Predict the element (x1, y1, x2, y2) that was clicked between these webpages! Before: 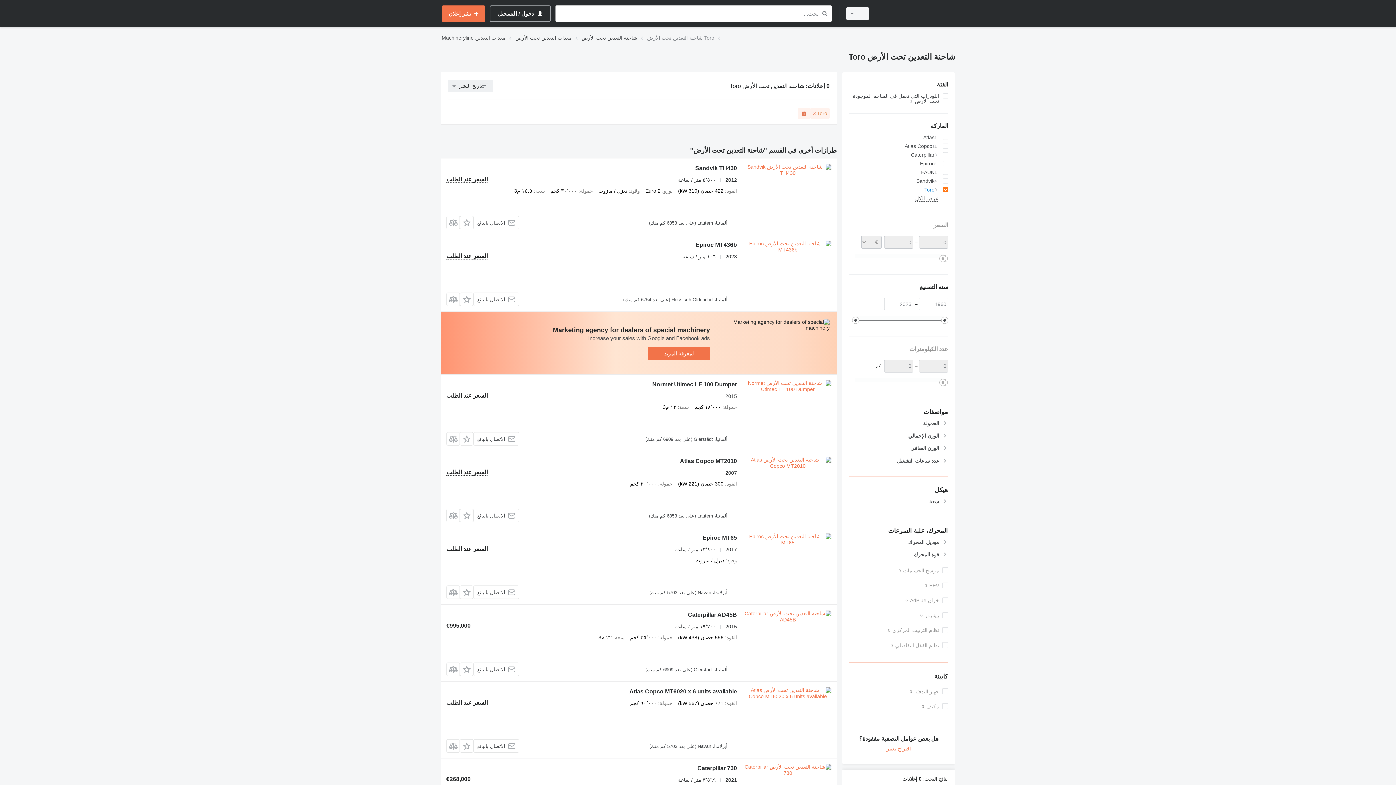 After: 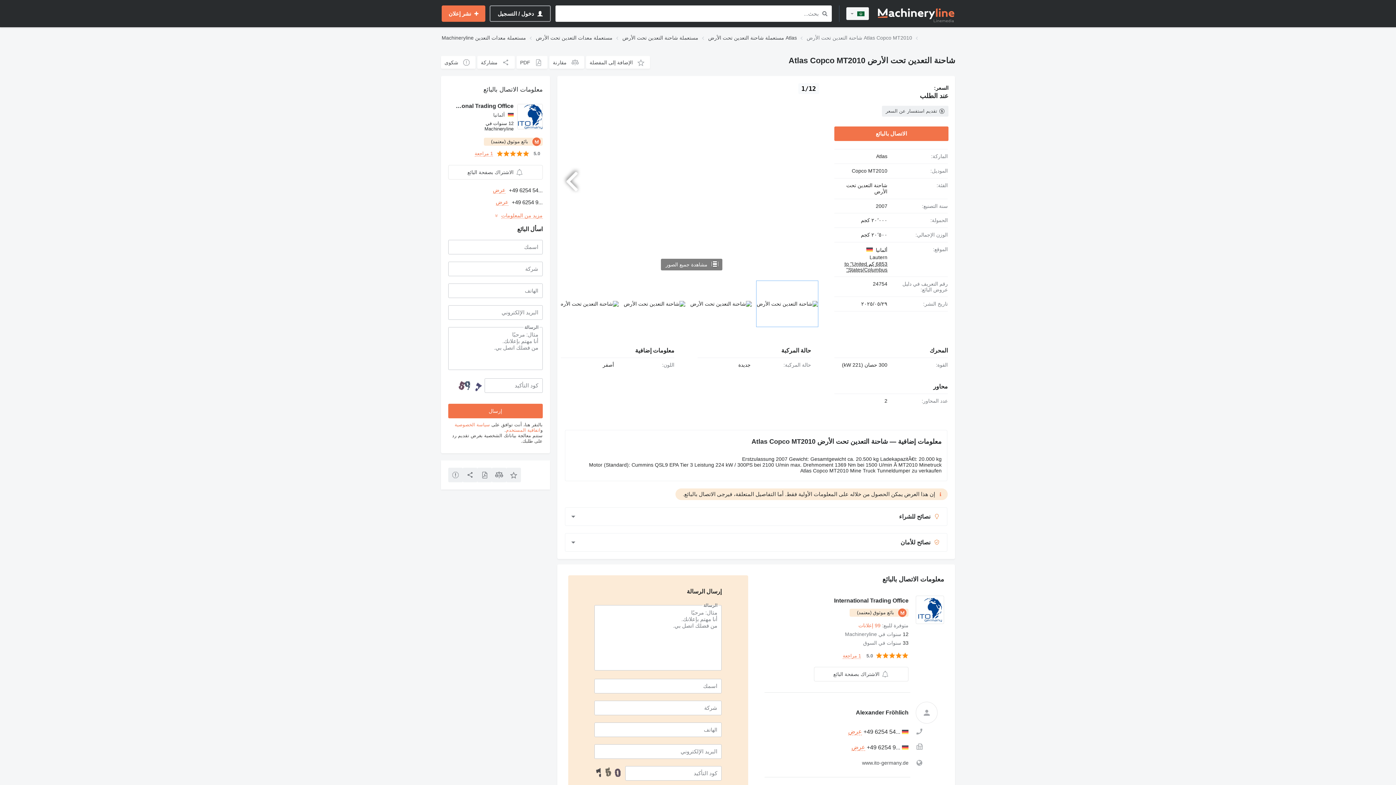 Action: bbox: (744, 457, 831, 522)